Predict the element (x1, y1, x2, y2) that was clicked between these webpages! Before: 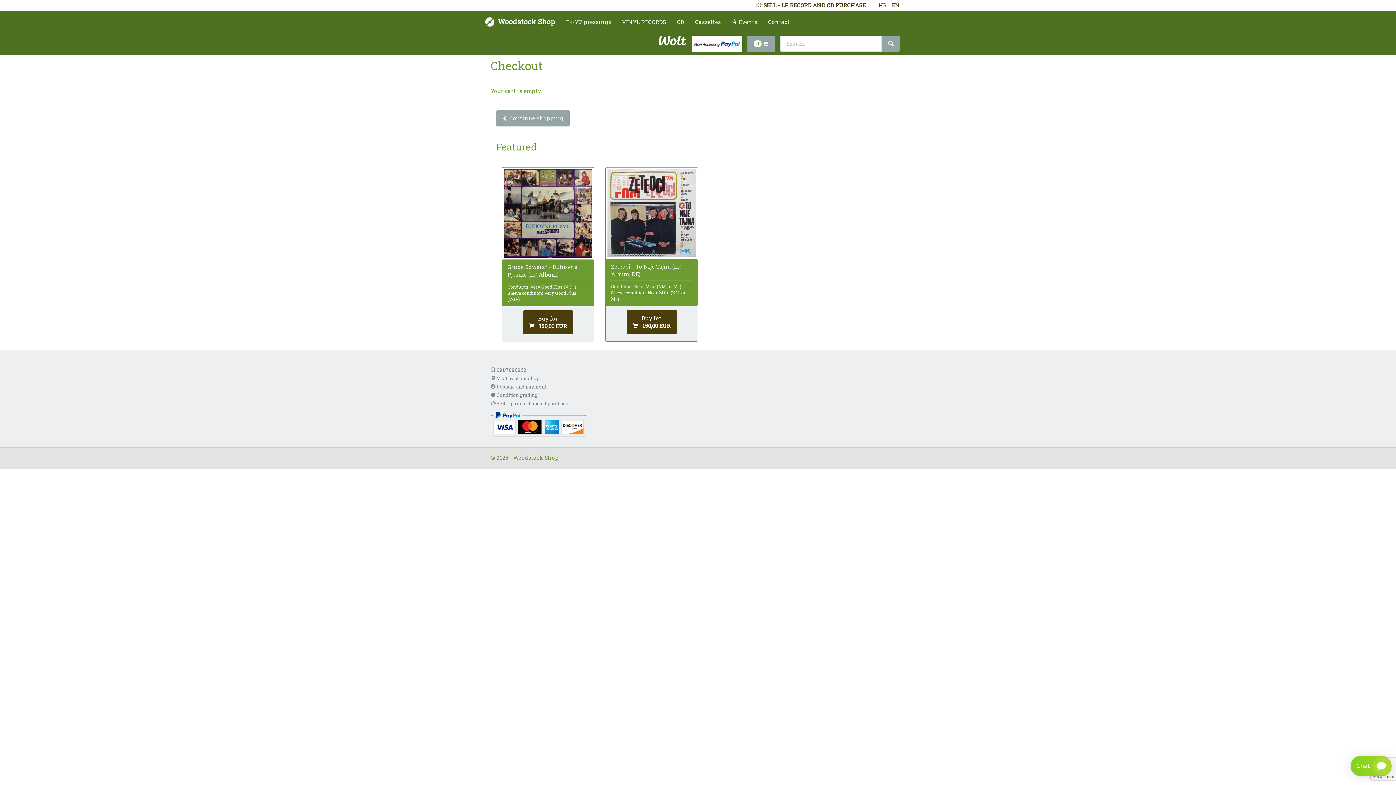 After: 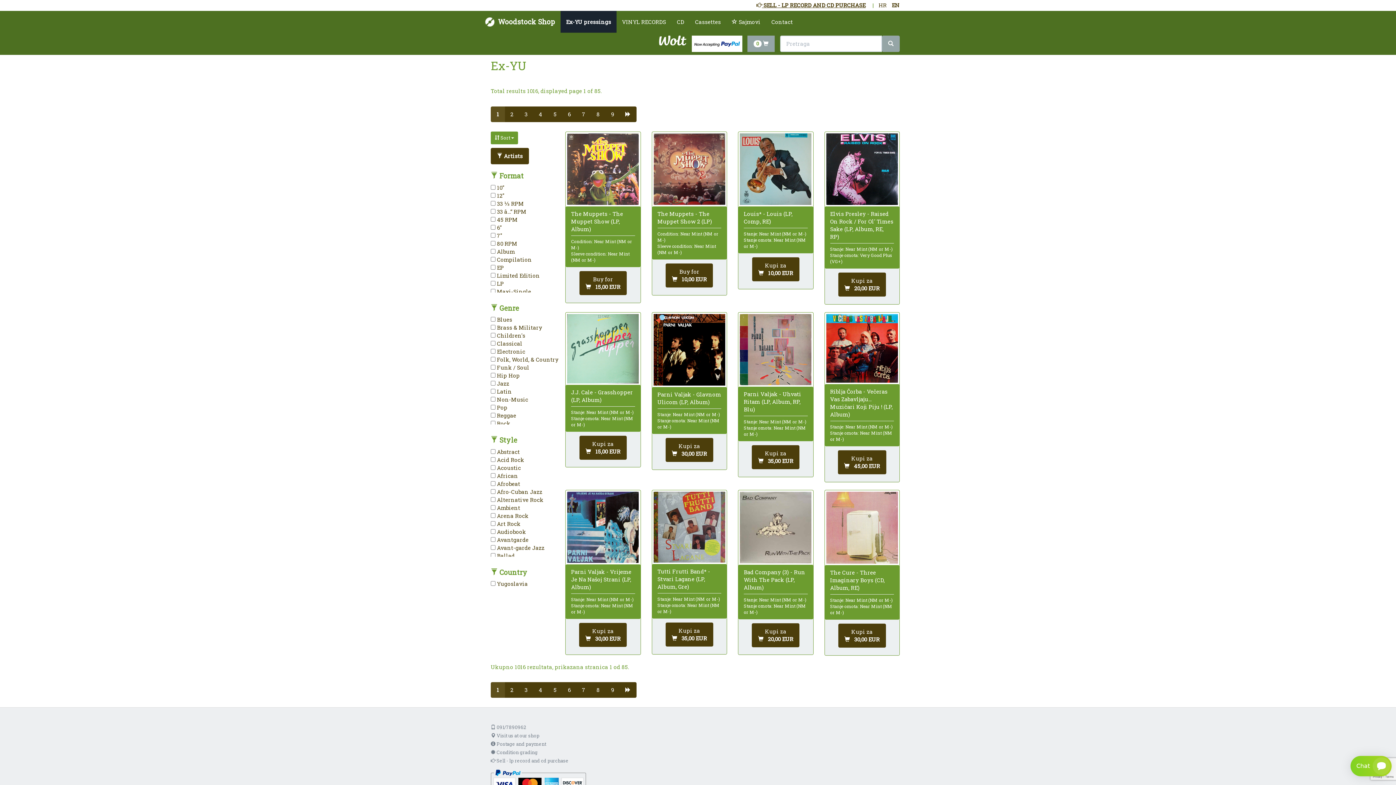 Action: bbox: (560, 10, 616, 32) label: Ex-YU pressings